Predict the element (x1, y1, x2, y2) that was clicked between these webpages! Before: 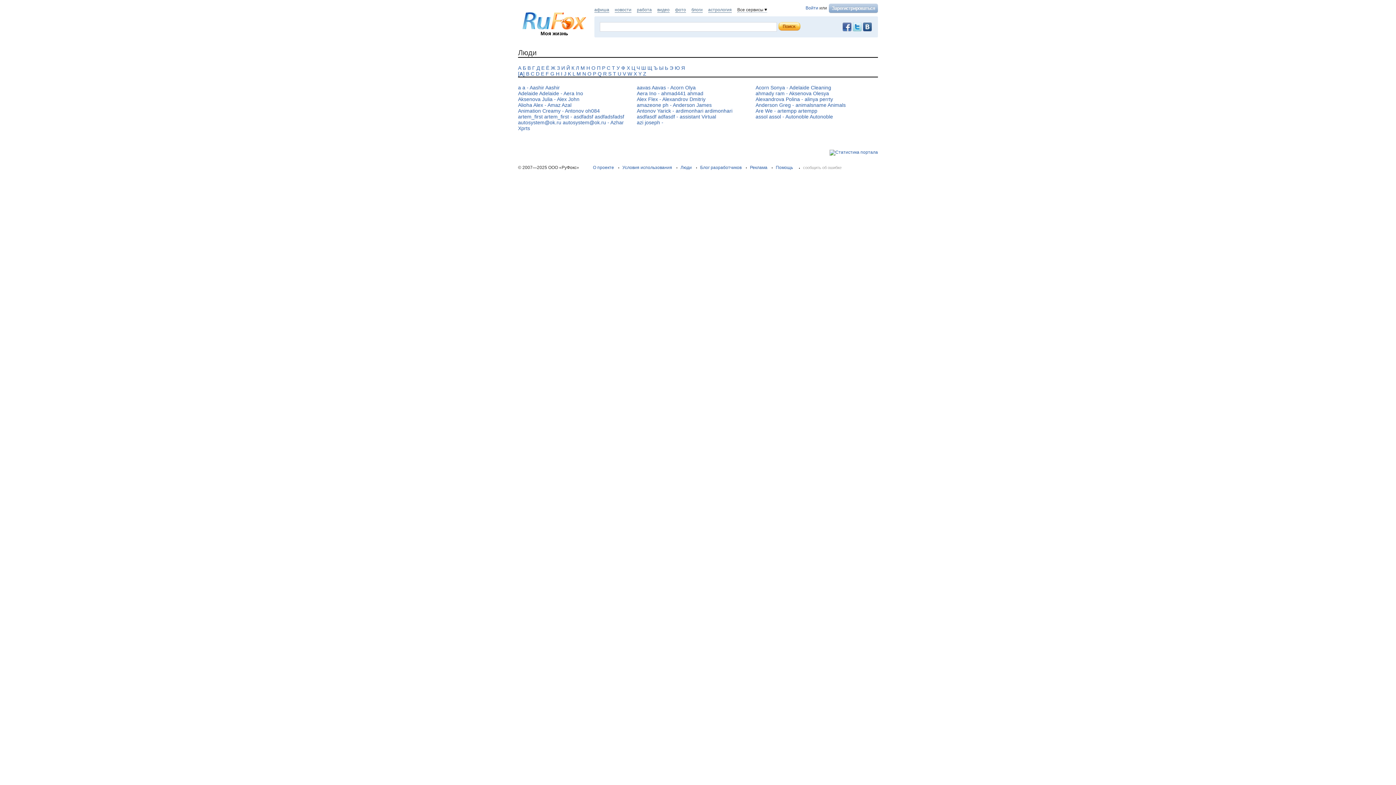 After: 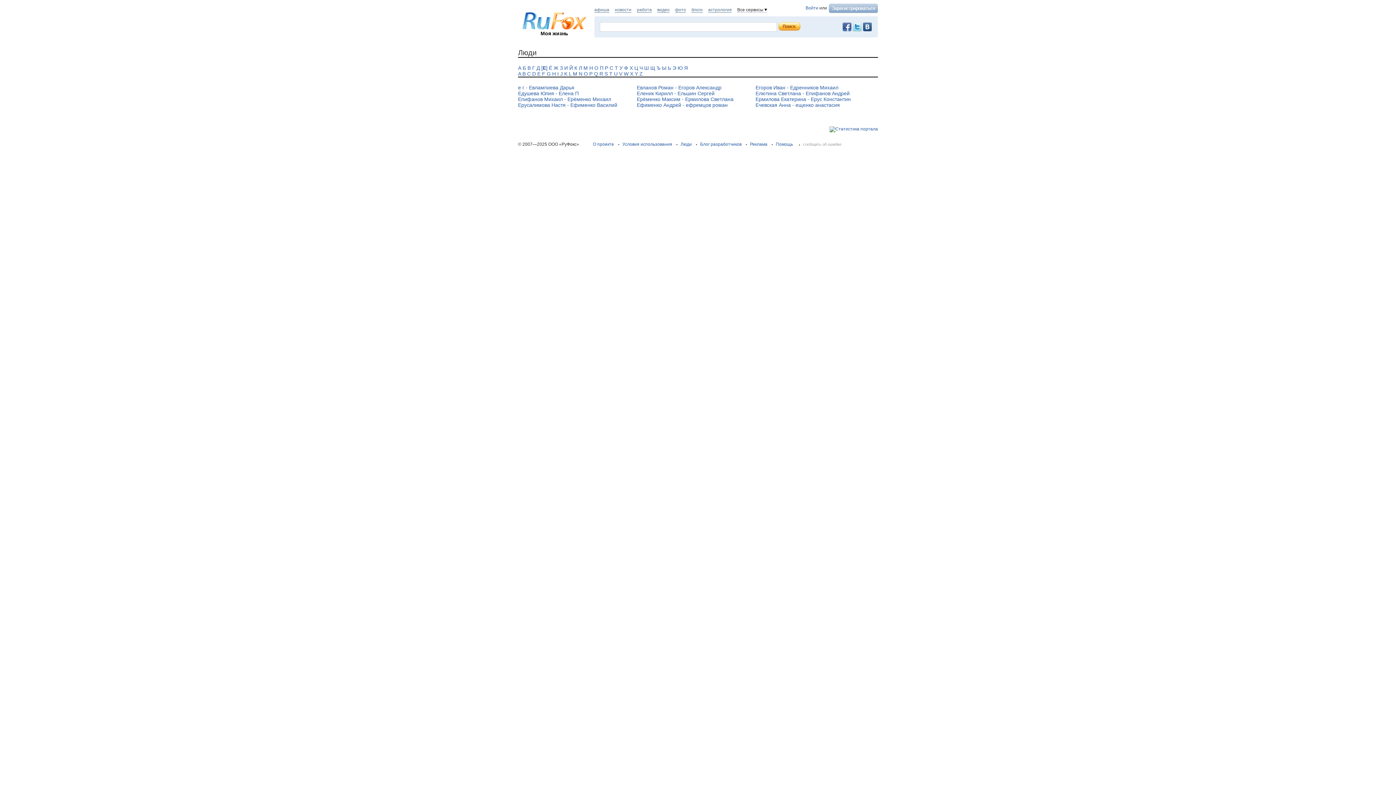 Action: label: Е bbox: (541, 65, 544, 70)